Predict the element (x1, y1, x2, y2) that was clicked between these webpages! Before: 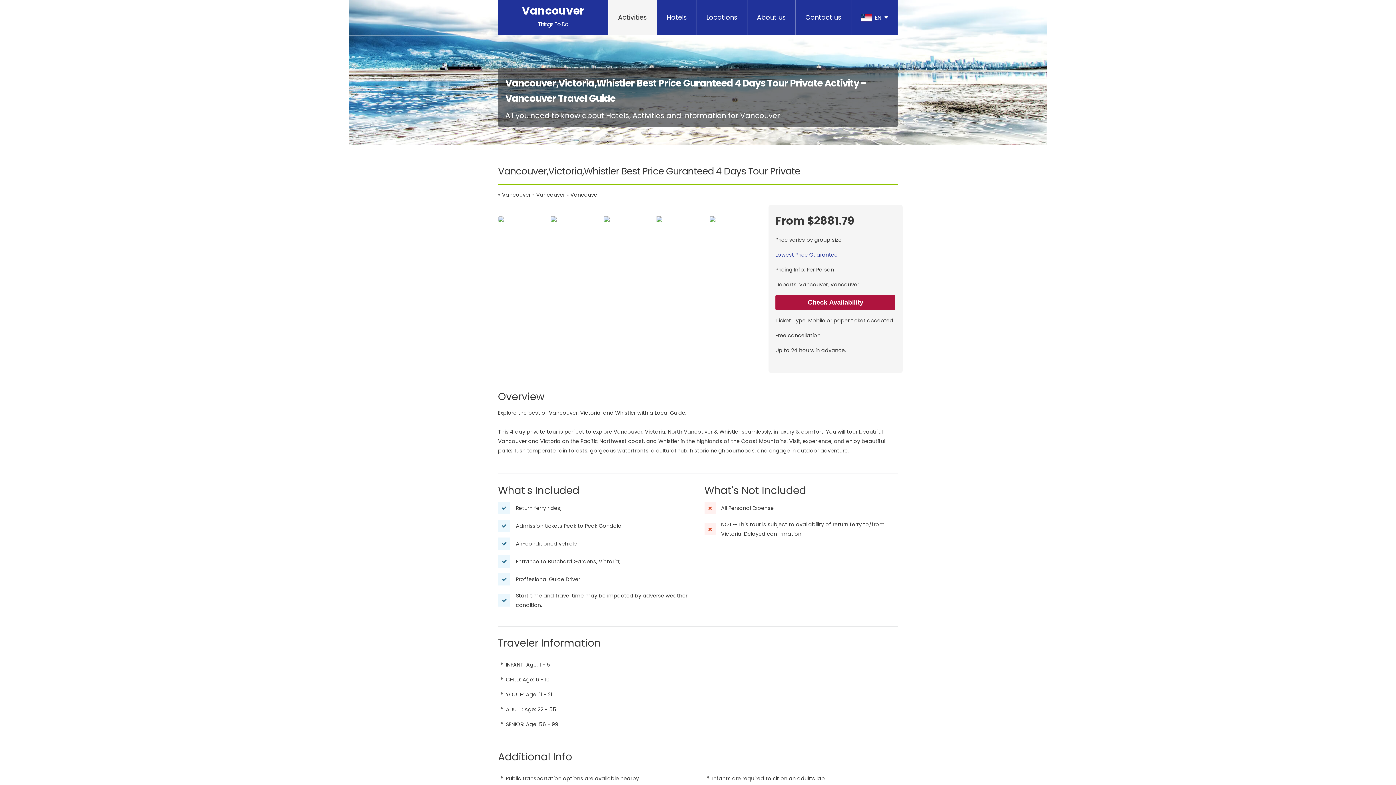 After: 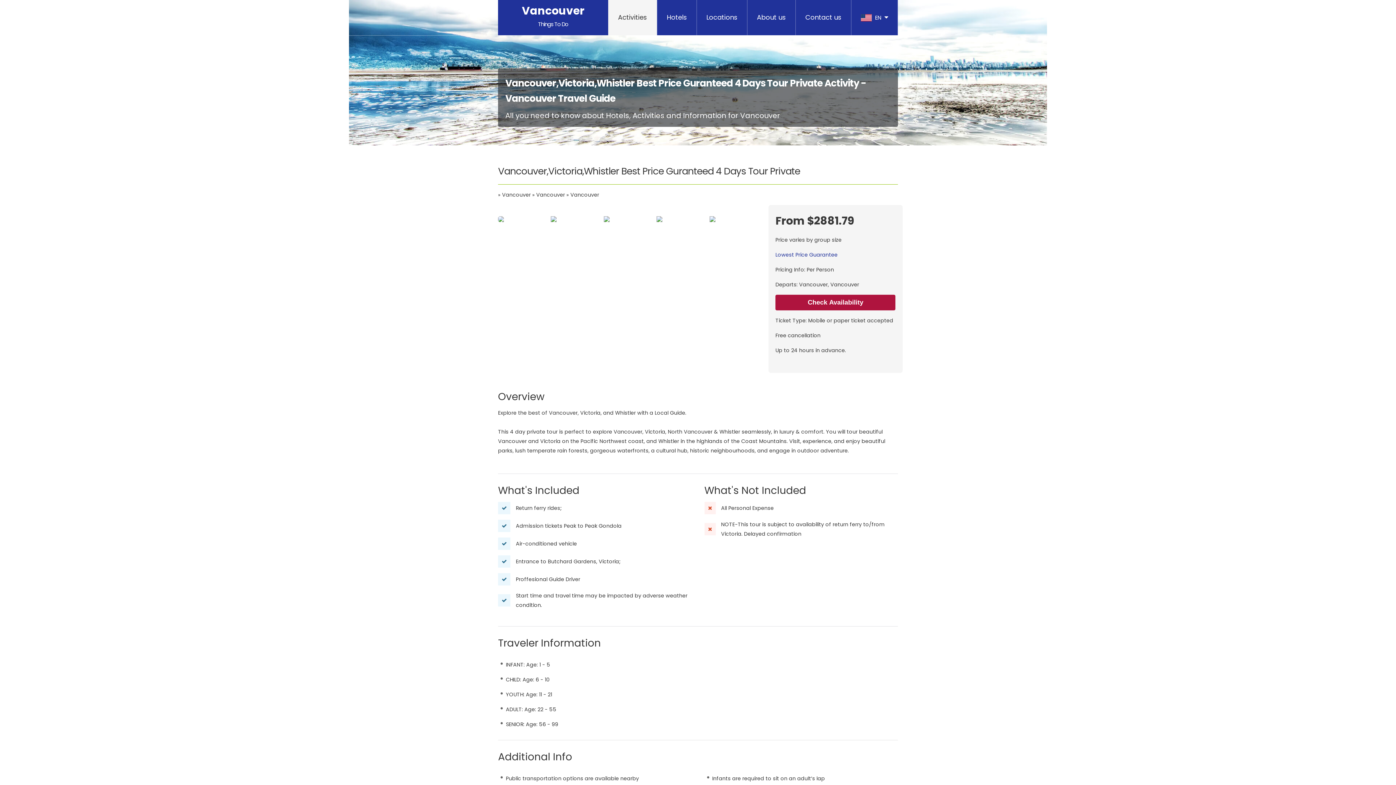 Action: label: Lowest Price Guarantee bbox: (775, 251, 837, 258)